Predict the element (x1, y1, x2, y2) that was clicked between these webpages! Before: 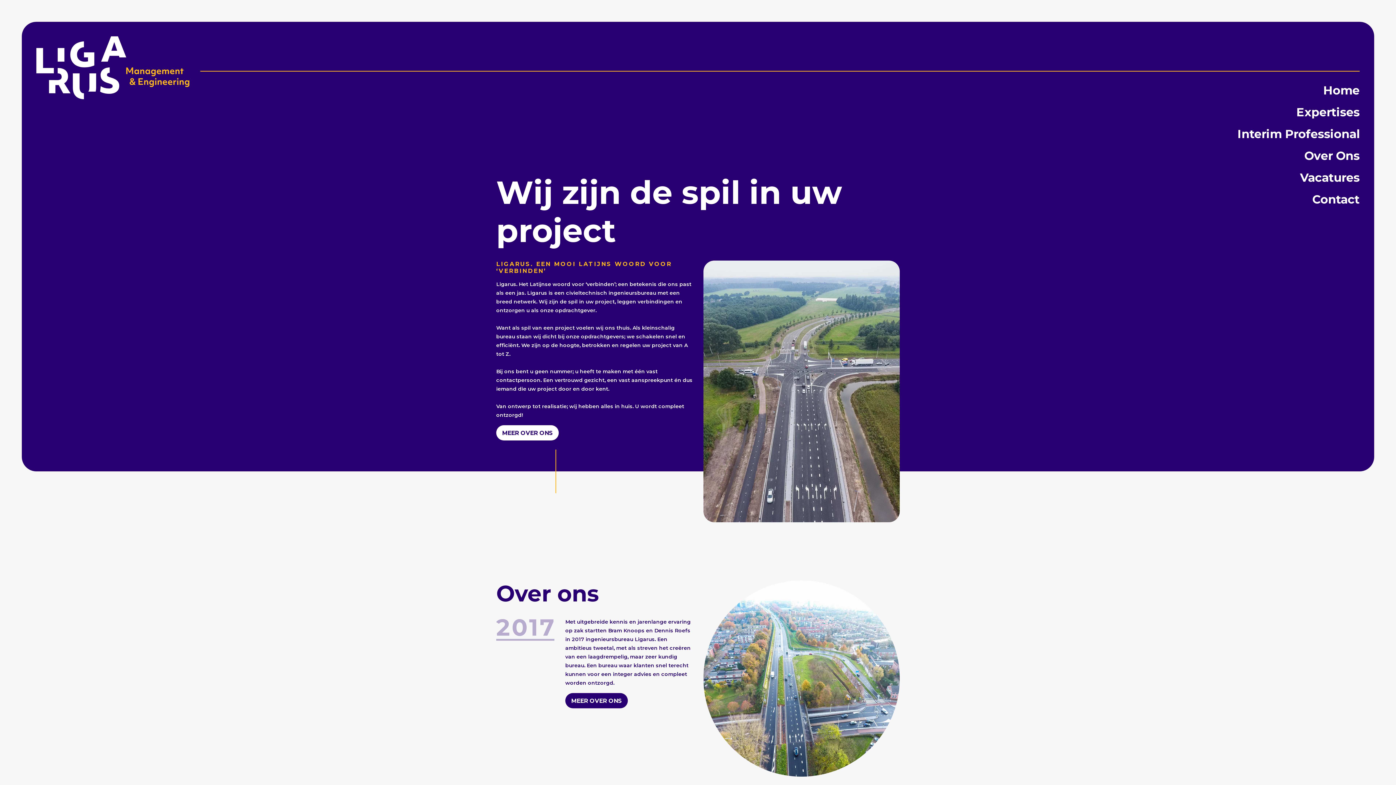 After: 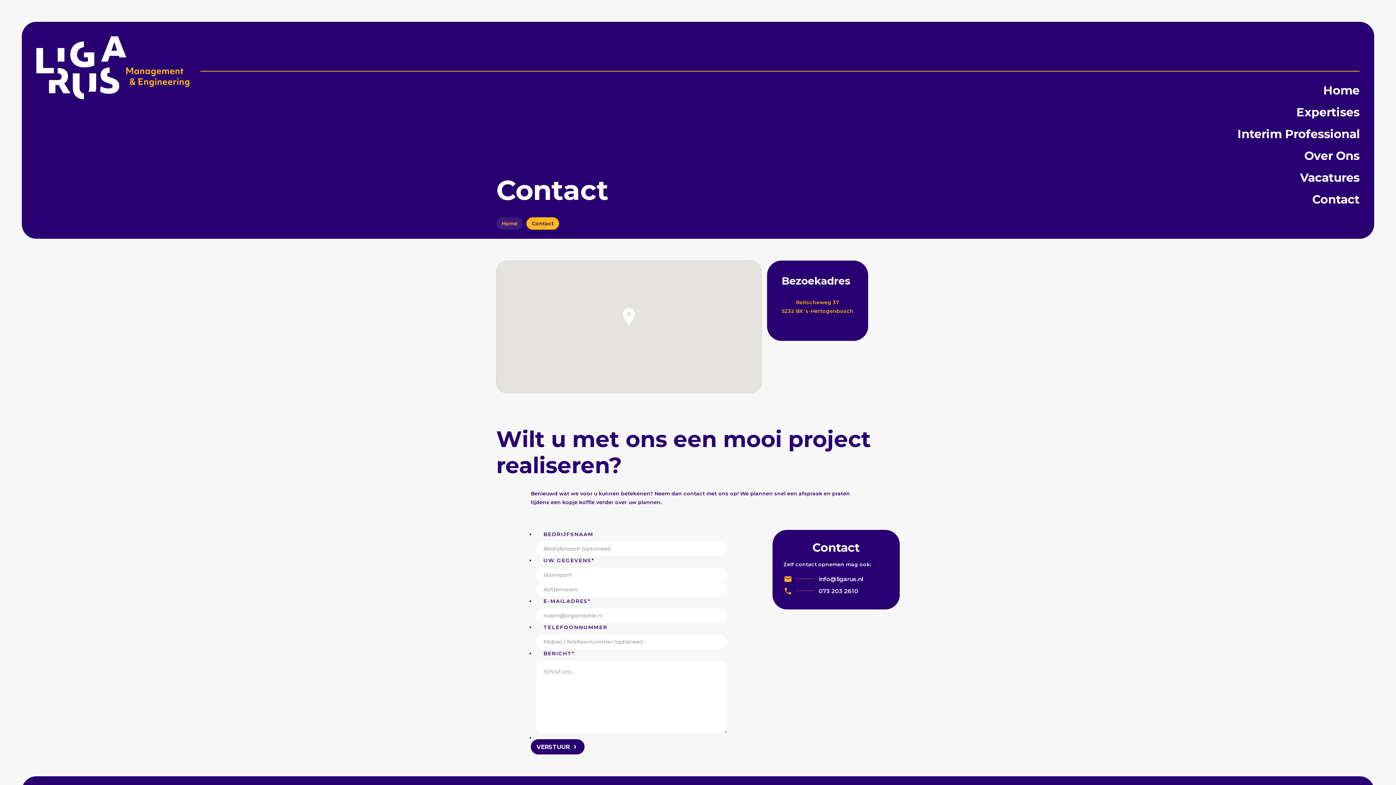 Action: bbox: (1312, 192, 1360, 206) label: Contact